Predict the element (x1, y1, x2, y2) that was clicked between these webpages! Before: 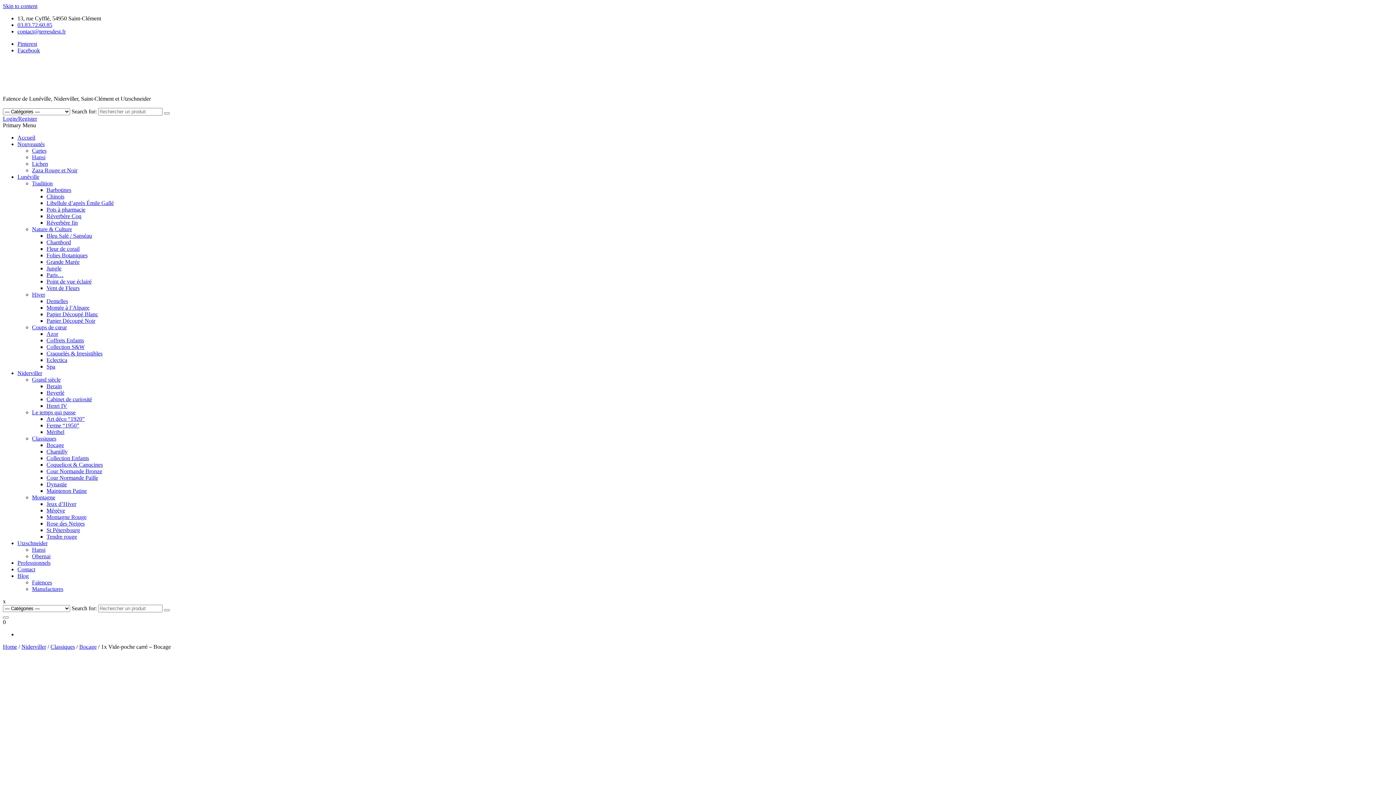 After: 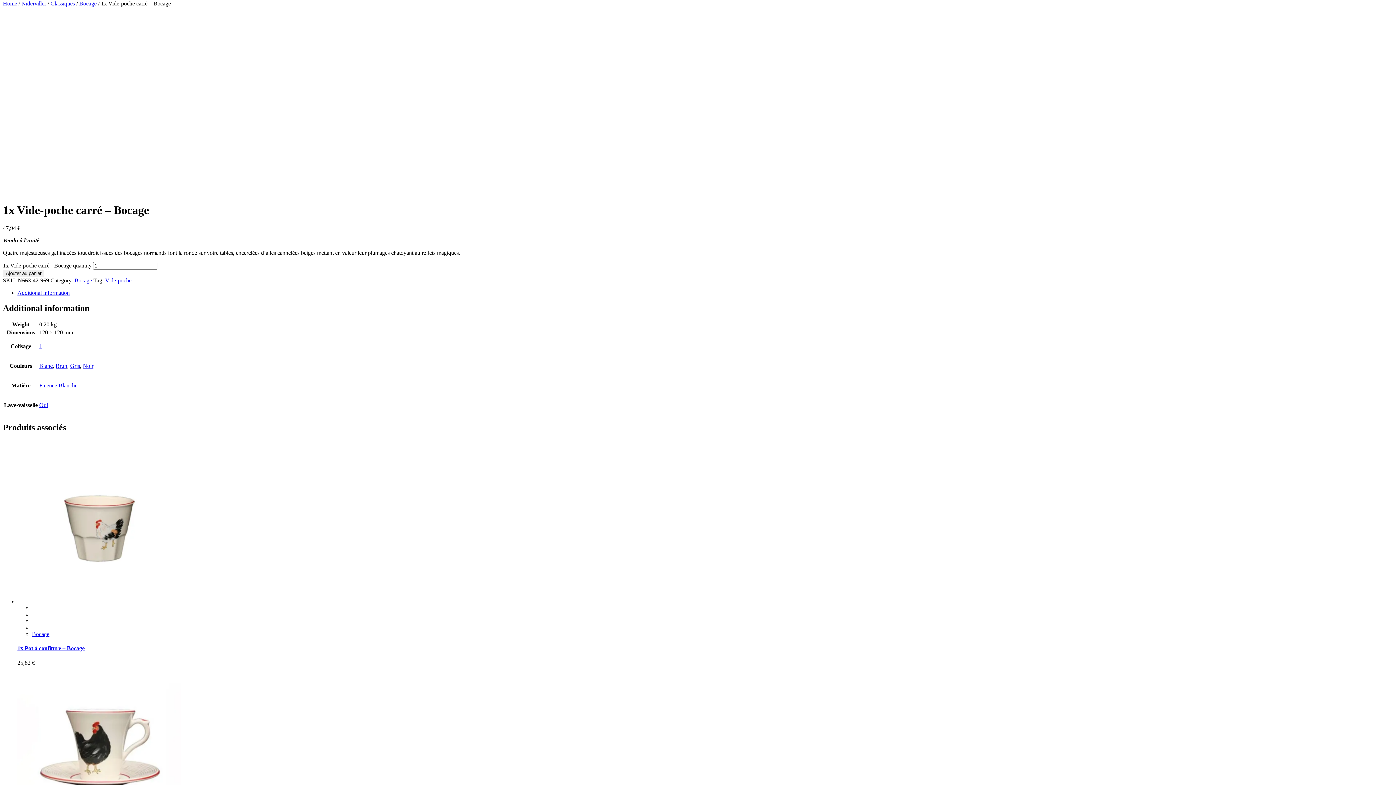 Action: label: Skip to content bbox: (2, 2, 37, 9)